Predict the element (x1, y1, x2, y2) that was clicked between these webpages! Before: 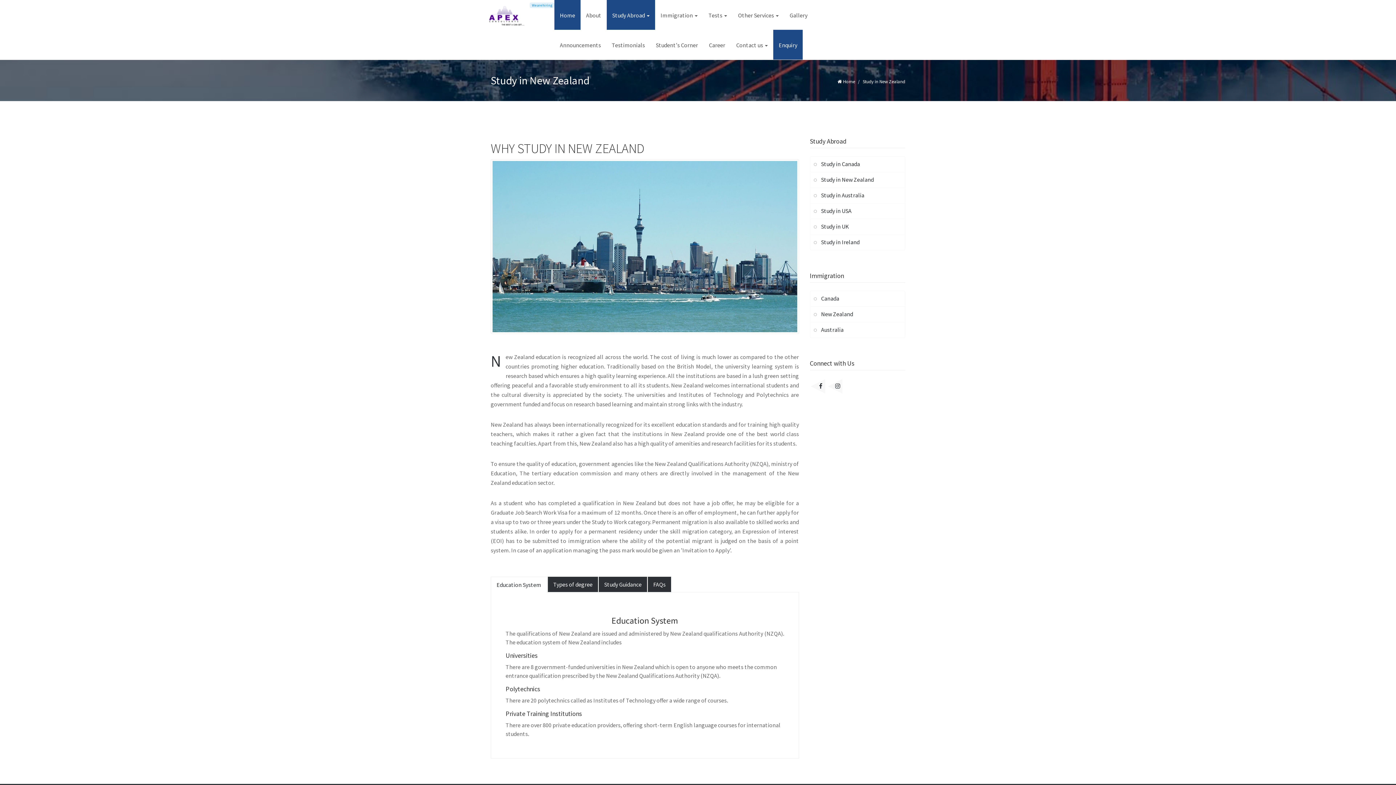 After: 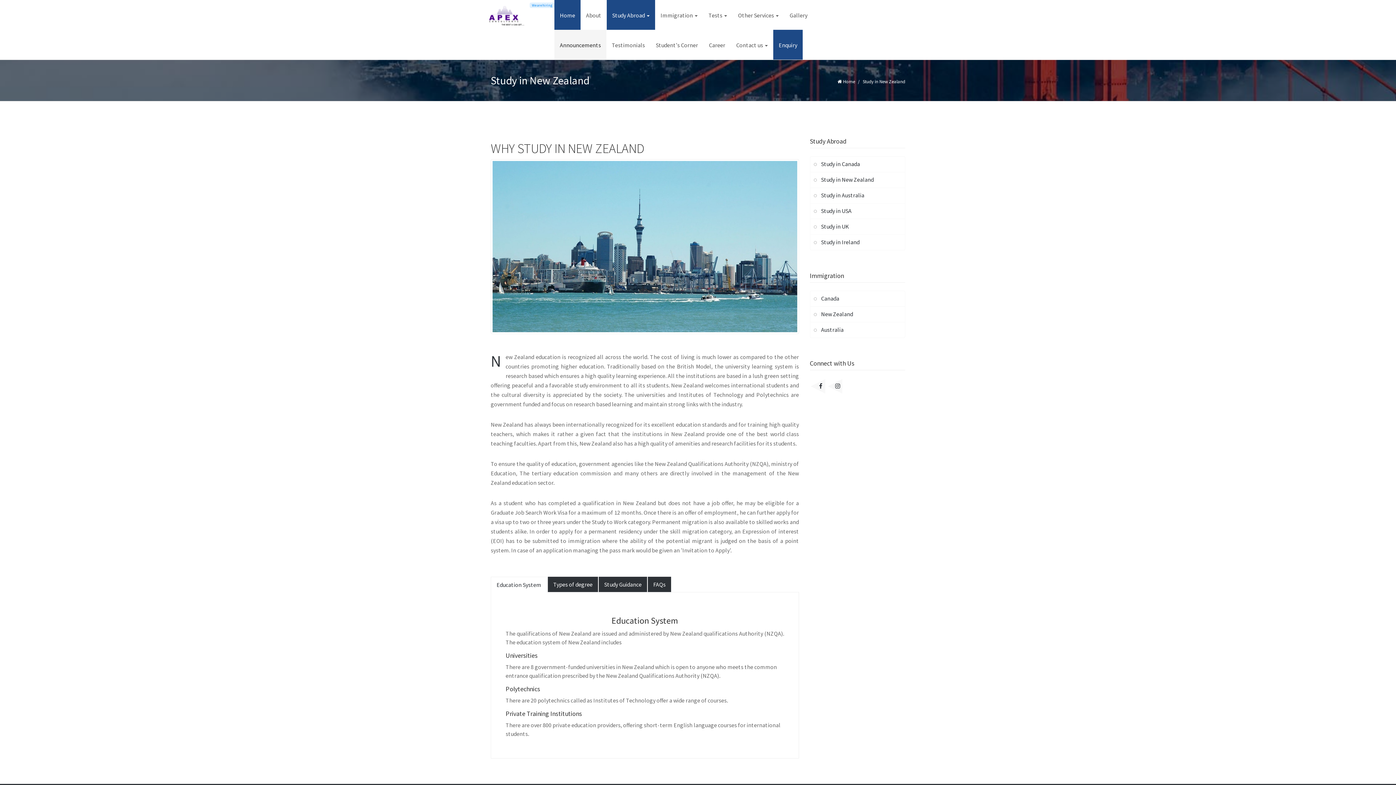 Action: bbox: (554, 29, 606, 59) label: Announcements